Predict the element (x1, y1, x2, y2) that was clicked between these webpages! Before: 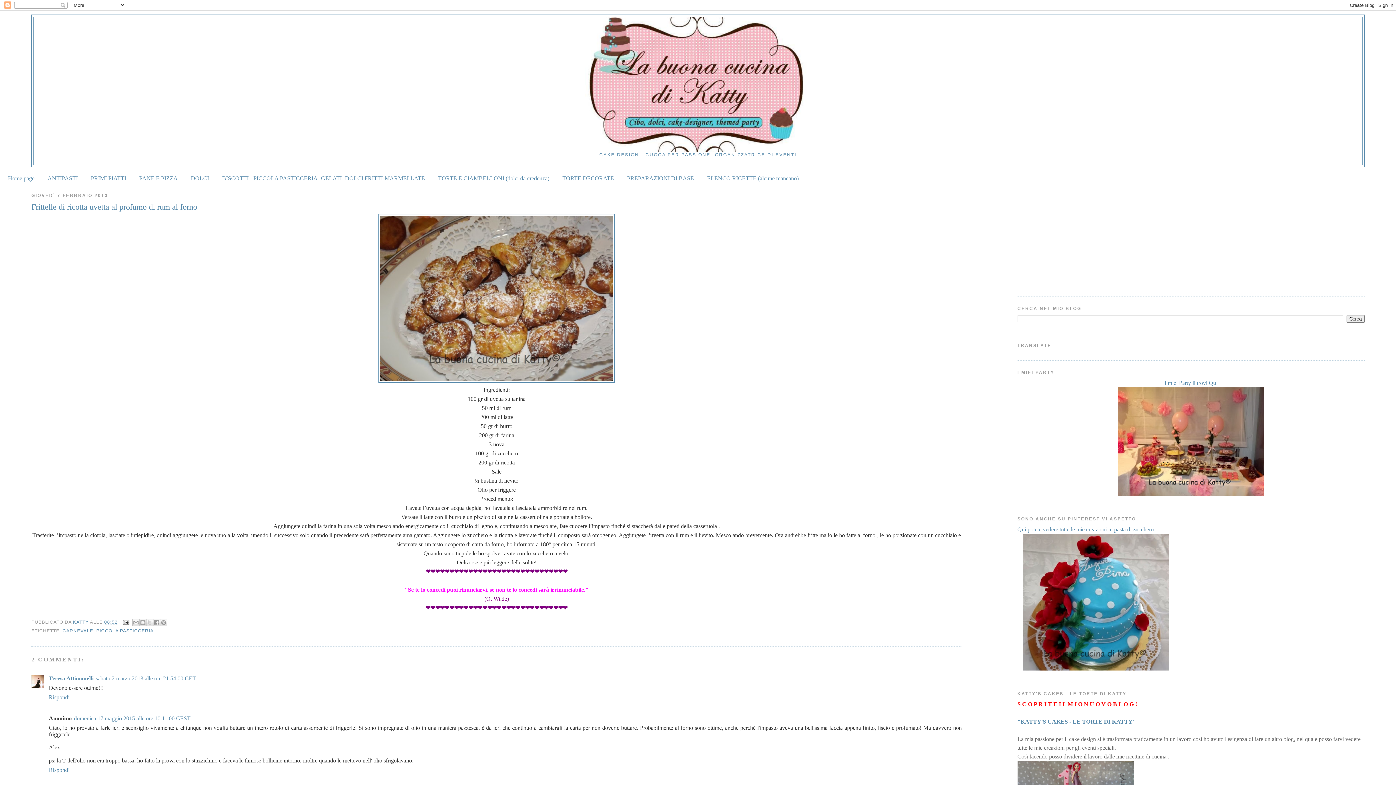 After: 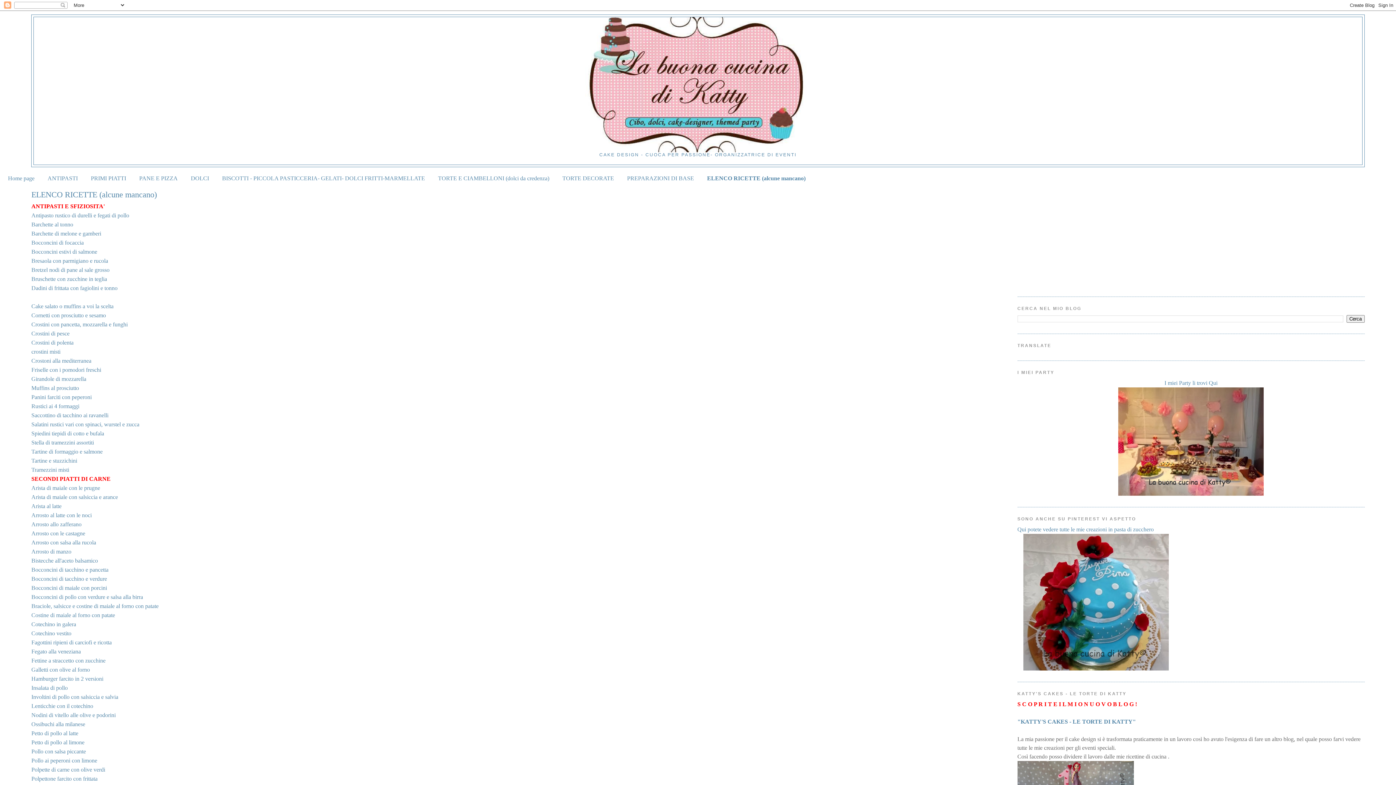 Action: bbox: (707, 175, 798, 181) label: ELENCO RICETTE (alcune mancano)